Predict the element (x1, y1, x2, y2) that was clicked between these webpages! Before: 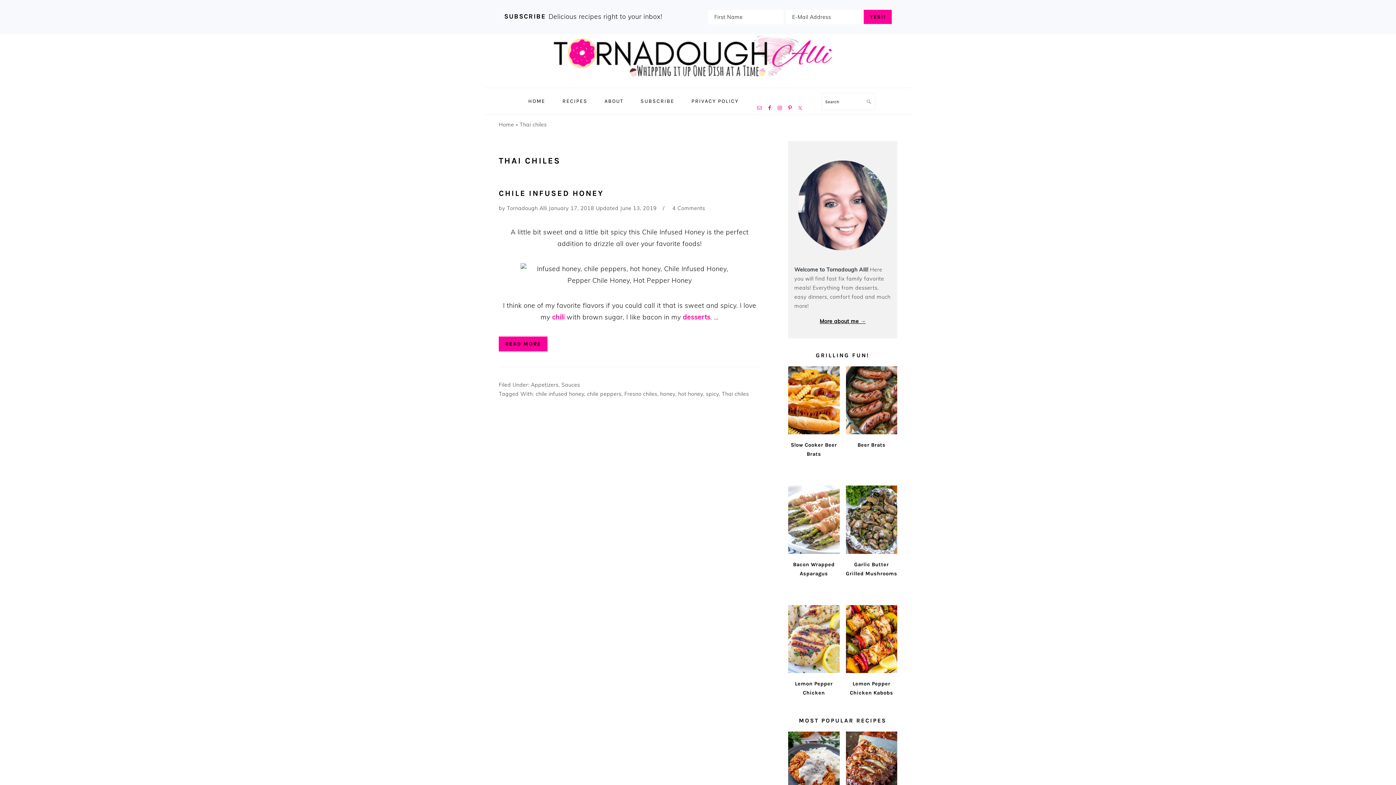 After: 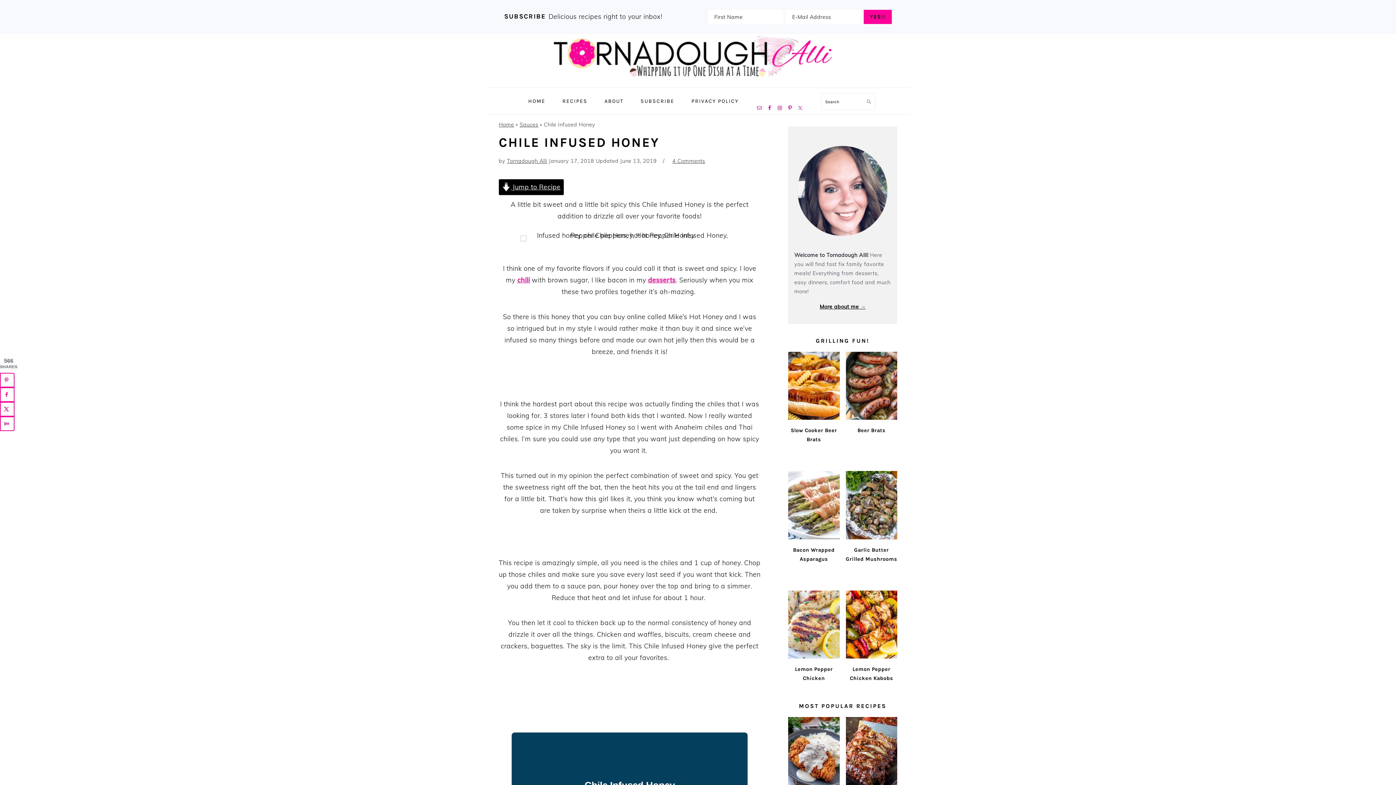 Action: label: READ MORE bbox: (498, 336, 547, 351)